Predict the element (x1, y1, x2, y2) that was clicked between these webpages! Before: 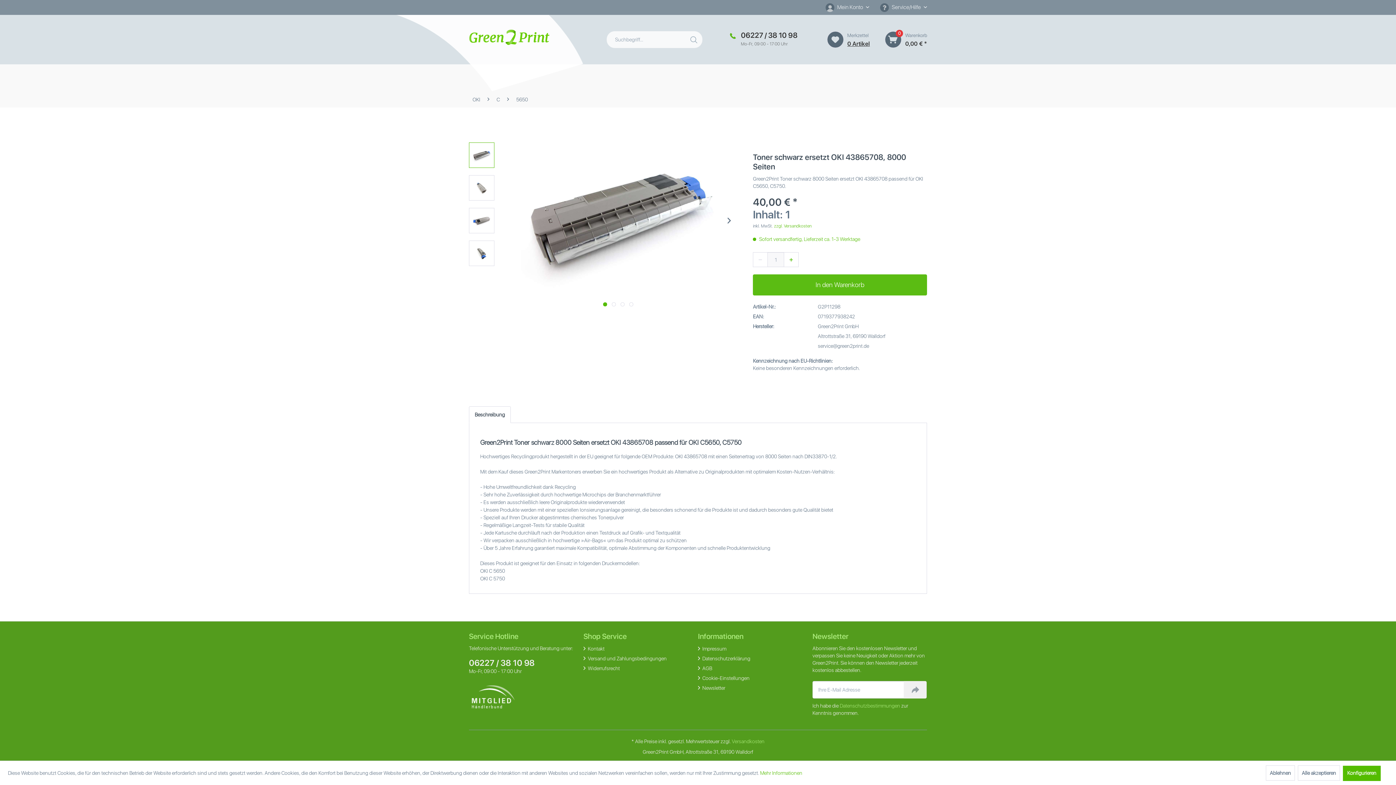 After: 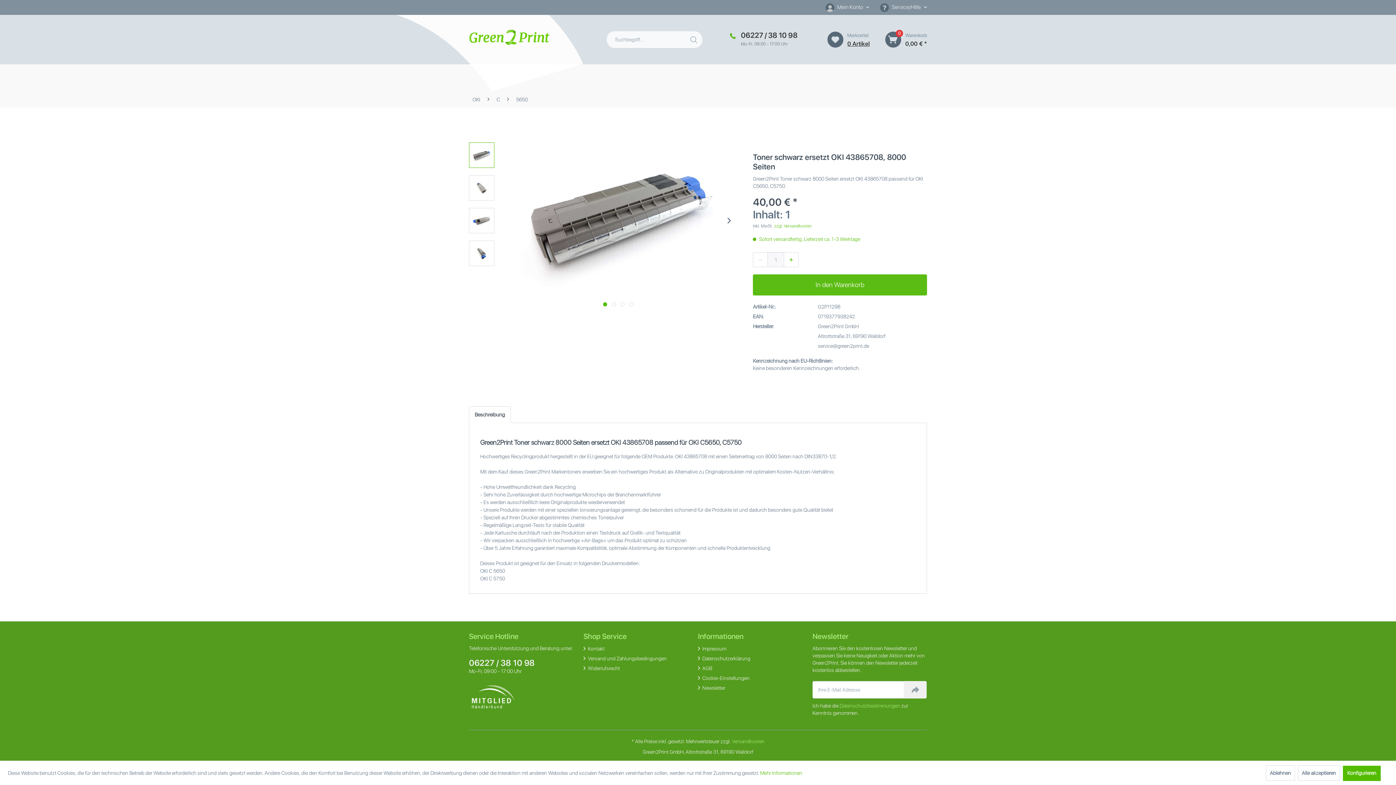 Action: bbox: (840, 703, 900, 709) label: Datenschutzbestimmungen